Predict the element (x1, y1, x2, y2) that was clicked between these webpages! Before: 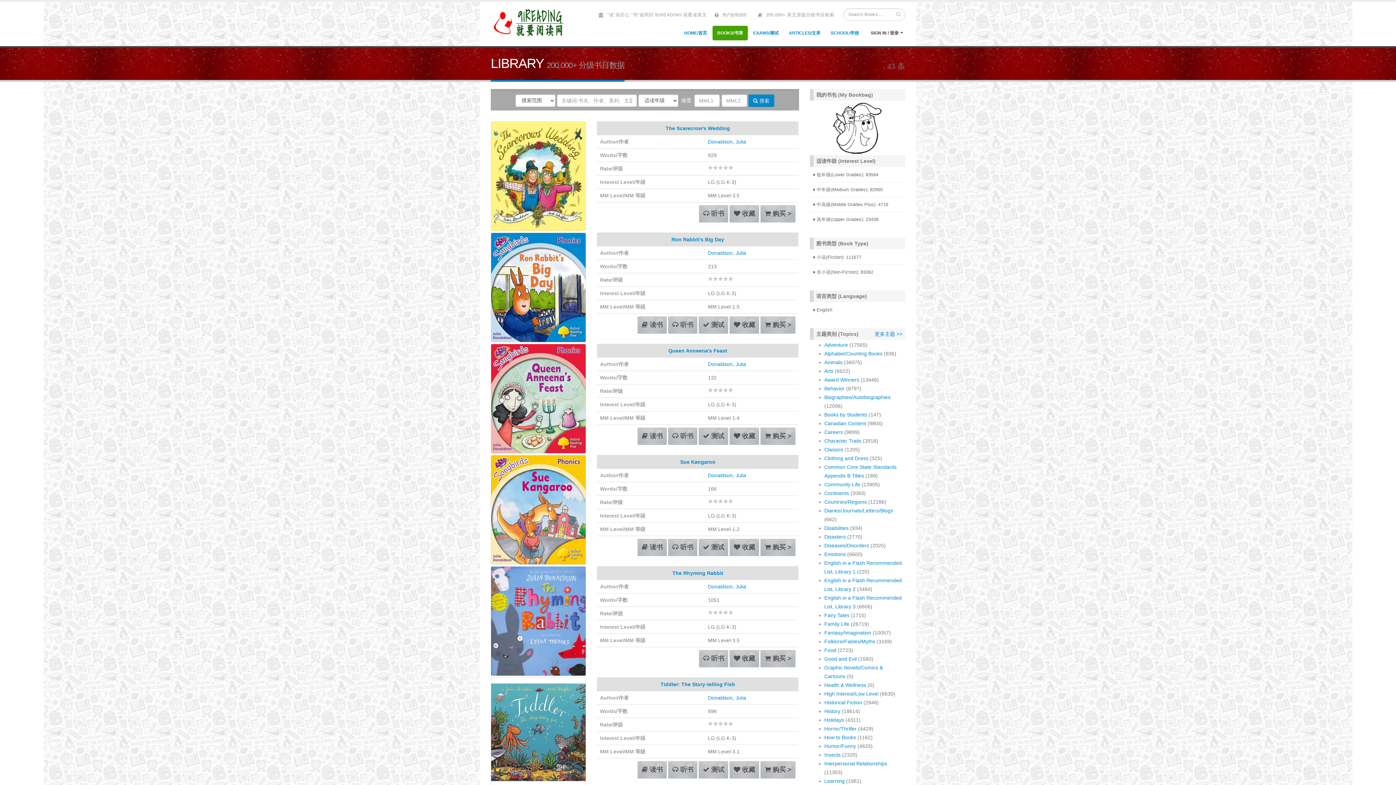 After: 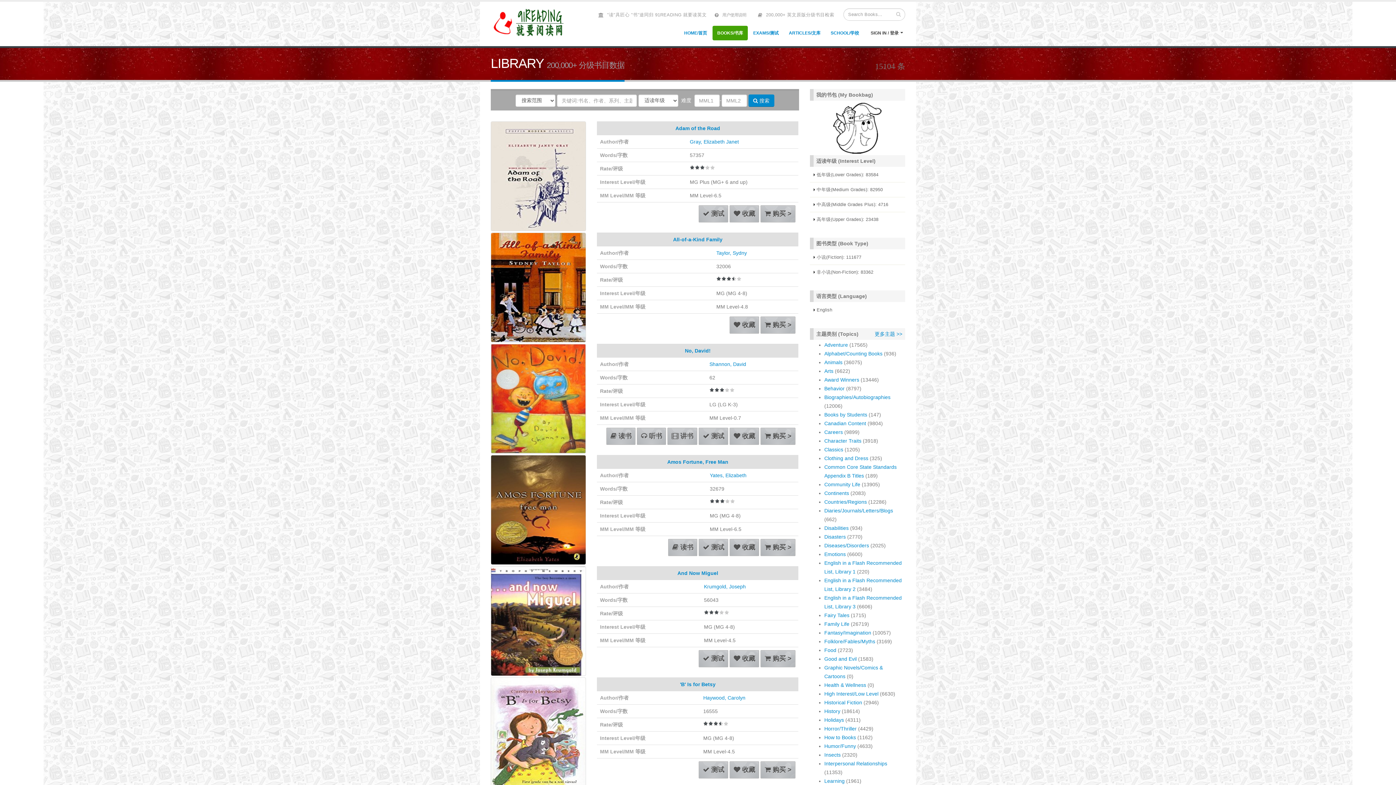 Action: label: 小说(Fiction): 111677 bbox: (810, 250, 905, 265)